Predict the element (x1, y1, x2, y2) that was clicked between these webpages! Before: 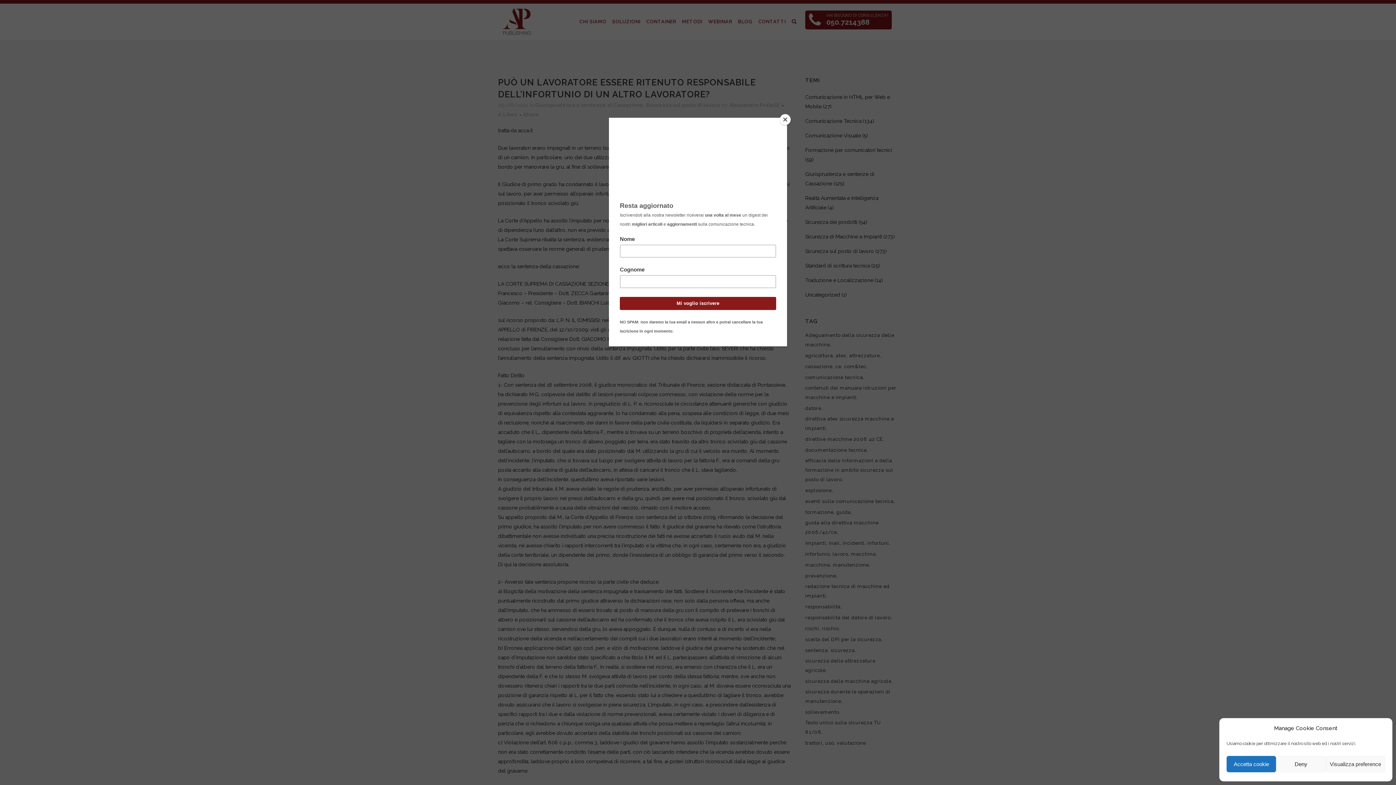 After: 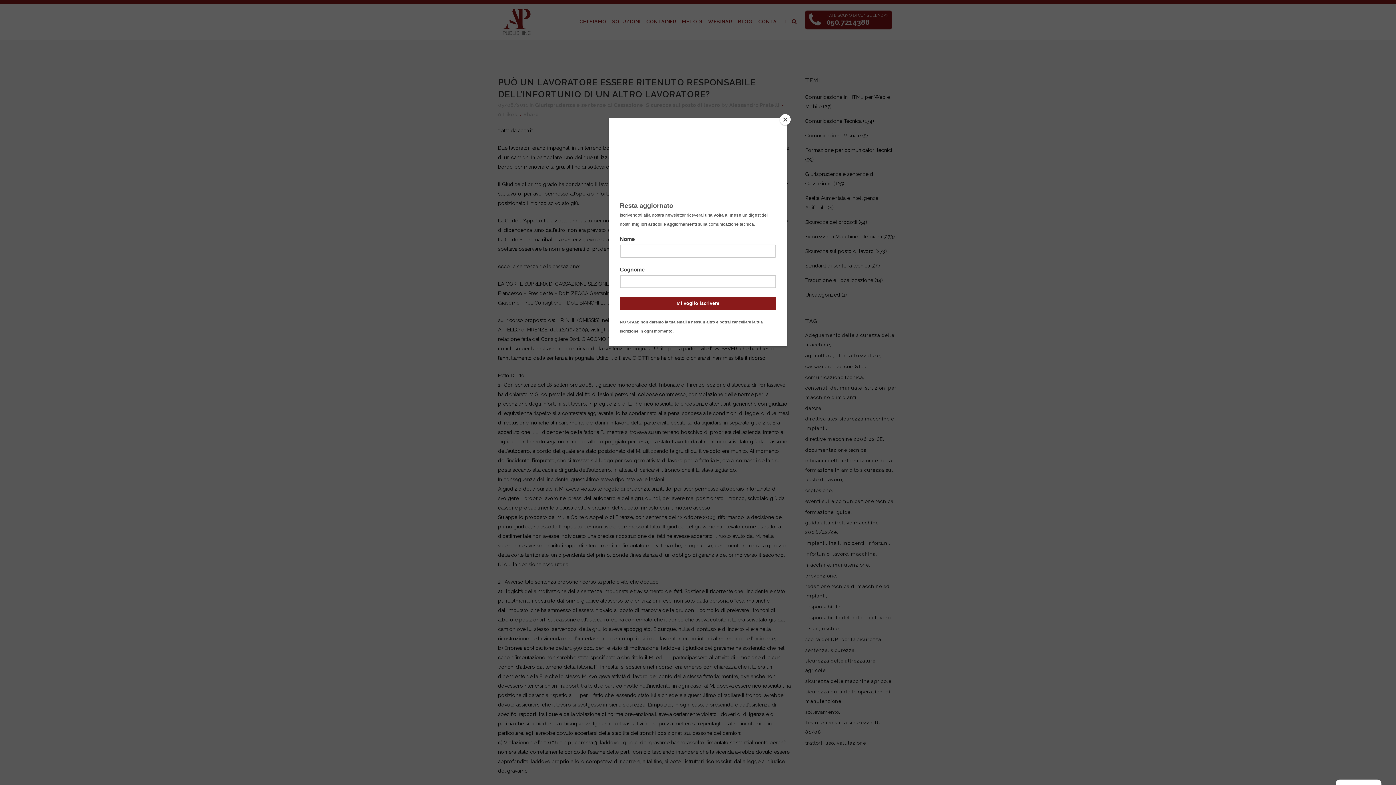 Action: label: Accetta cookie bbox: (1226, 756, 1276, 772)